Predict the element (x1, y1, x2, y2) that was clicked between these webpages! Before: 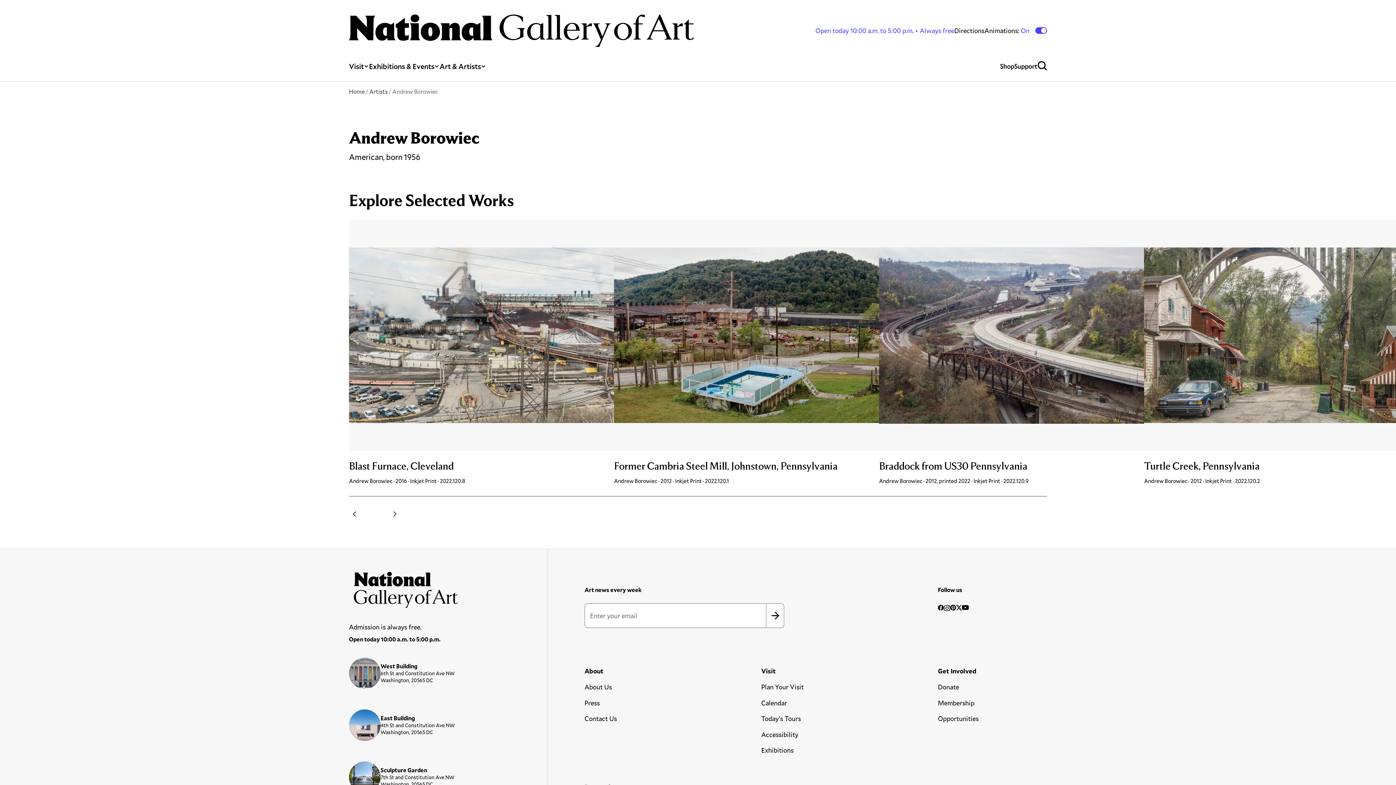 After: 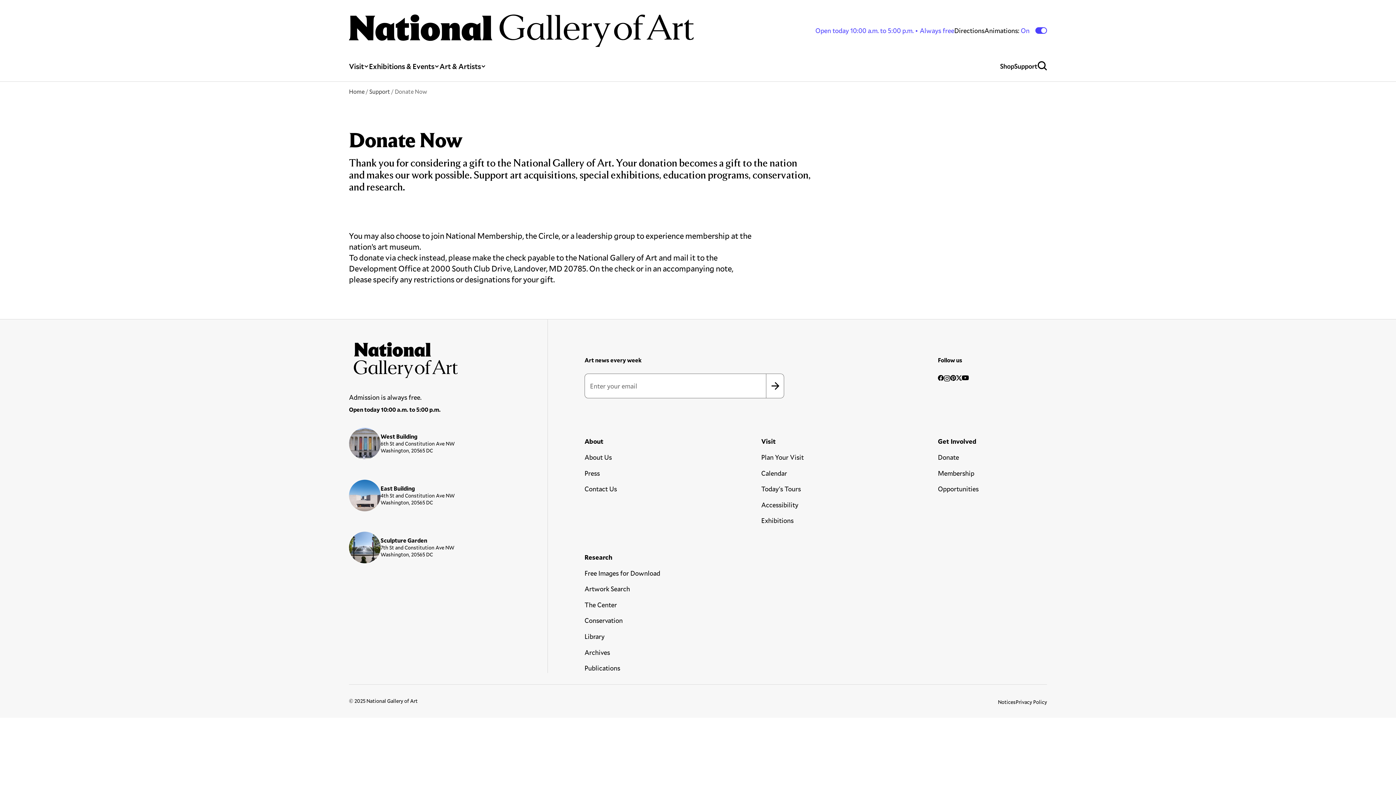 Action: bbox: (938, 682, 959, 691) label: Donate